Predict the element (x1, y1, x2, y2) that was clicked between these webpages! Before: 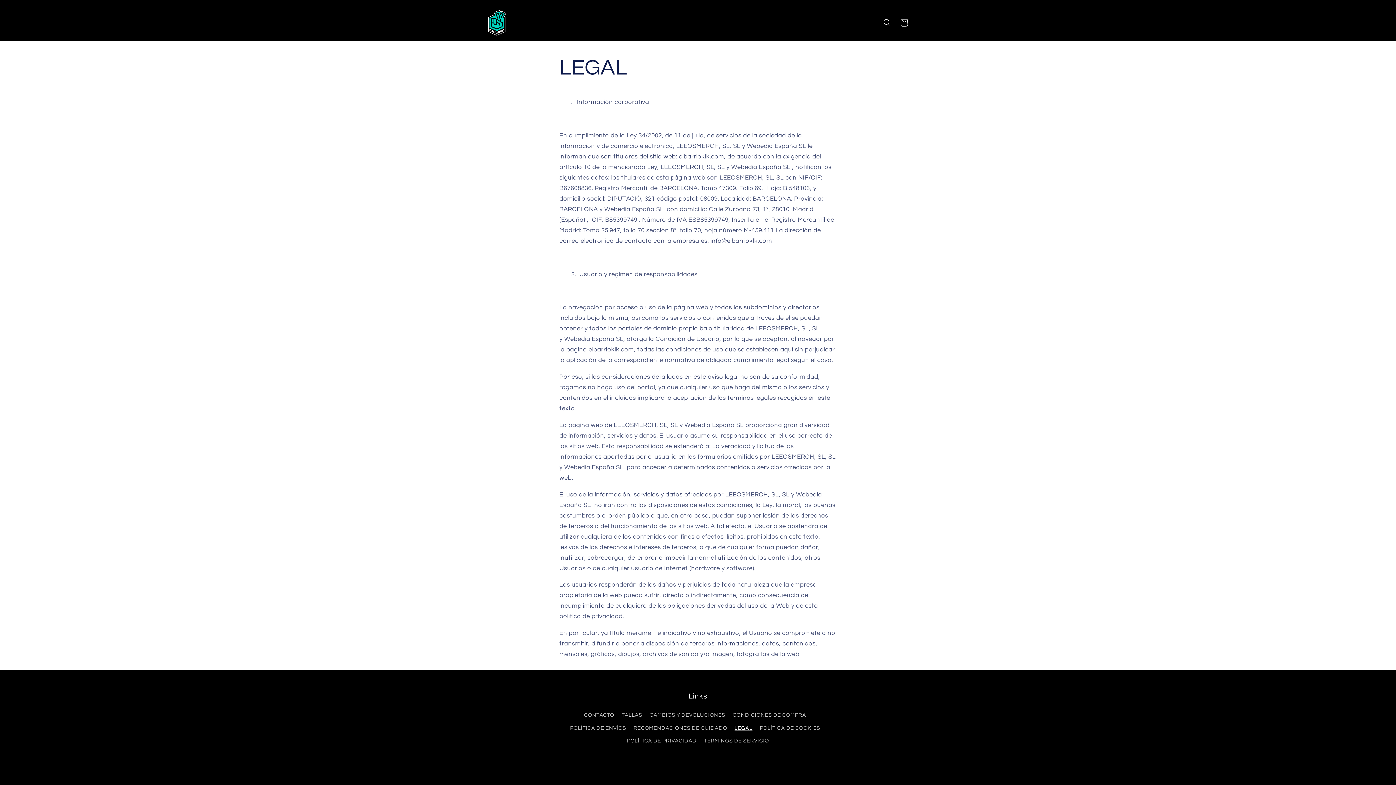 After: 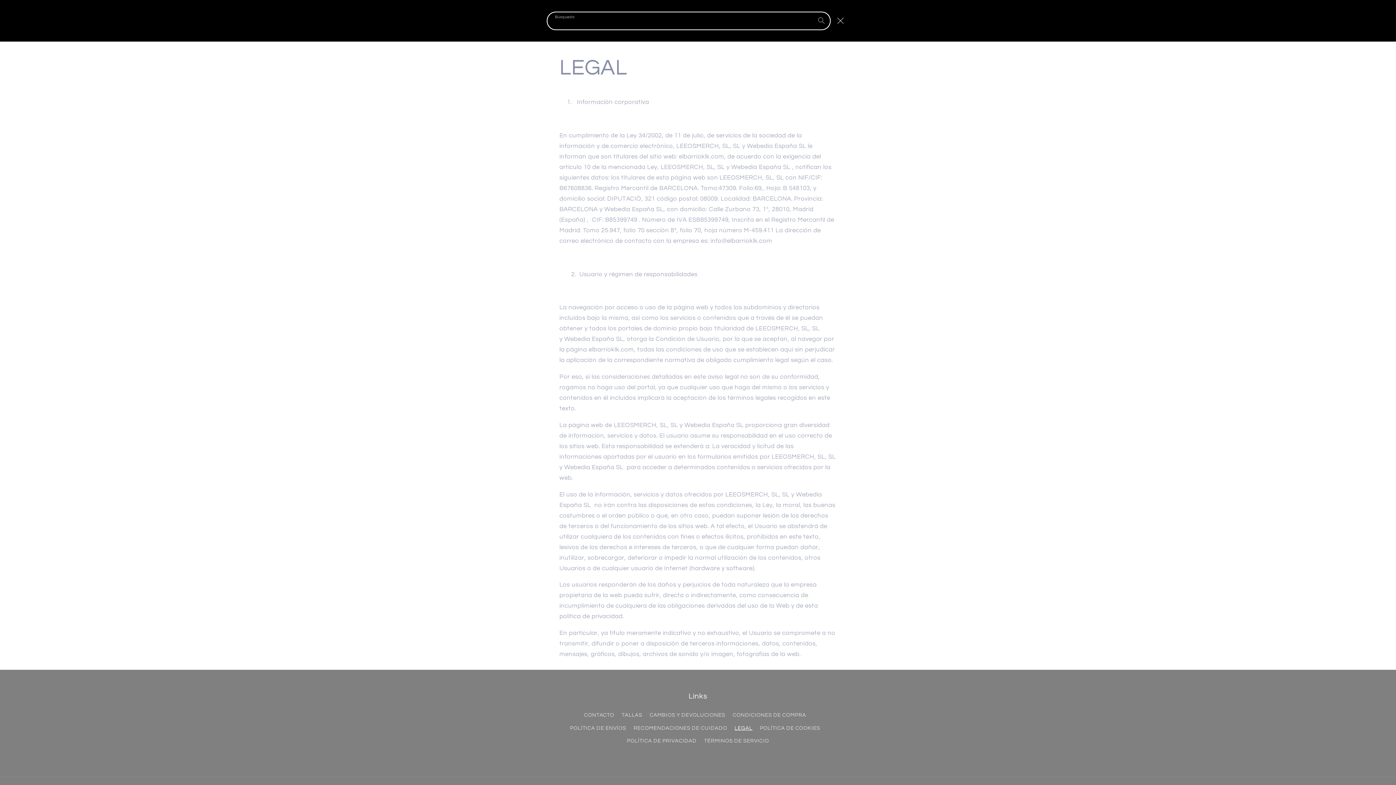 Action: label: Búsqueda bbox: (879, 14, 895, 31)